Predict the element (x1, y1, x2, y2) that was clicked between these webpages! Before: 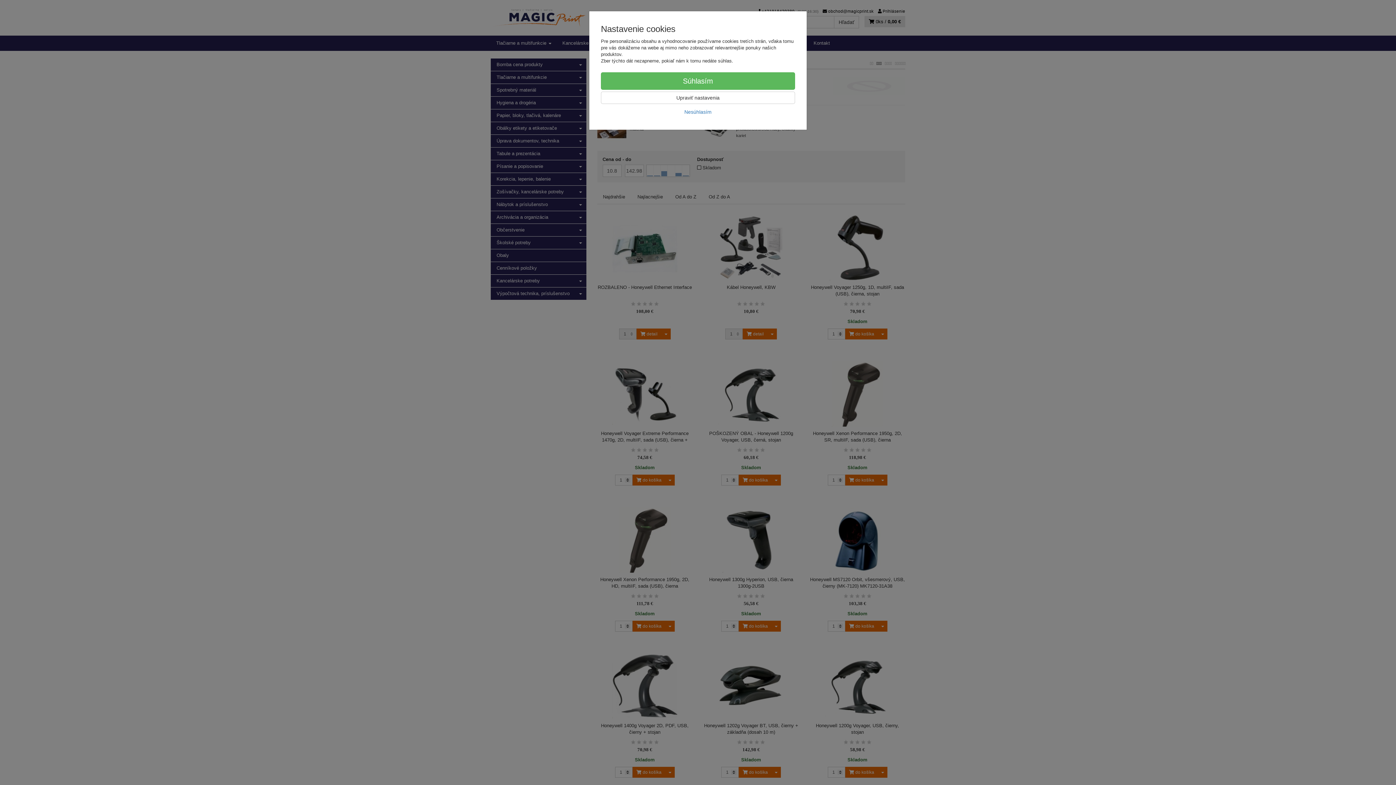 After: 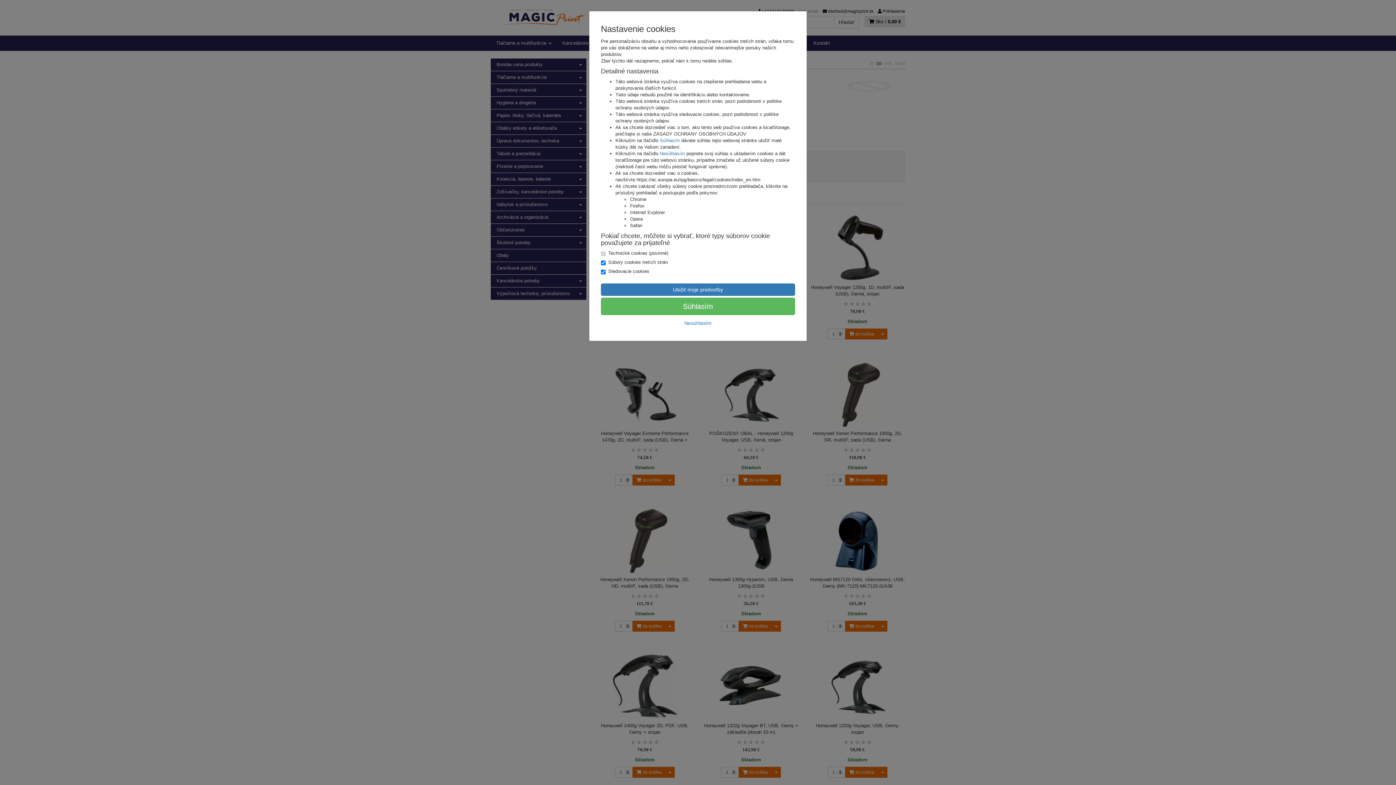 Action: label: Upraviť nastavenia bbox: (601, 91, 795, 104)